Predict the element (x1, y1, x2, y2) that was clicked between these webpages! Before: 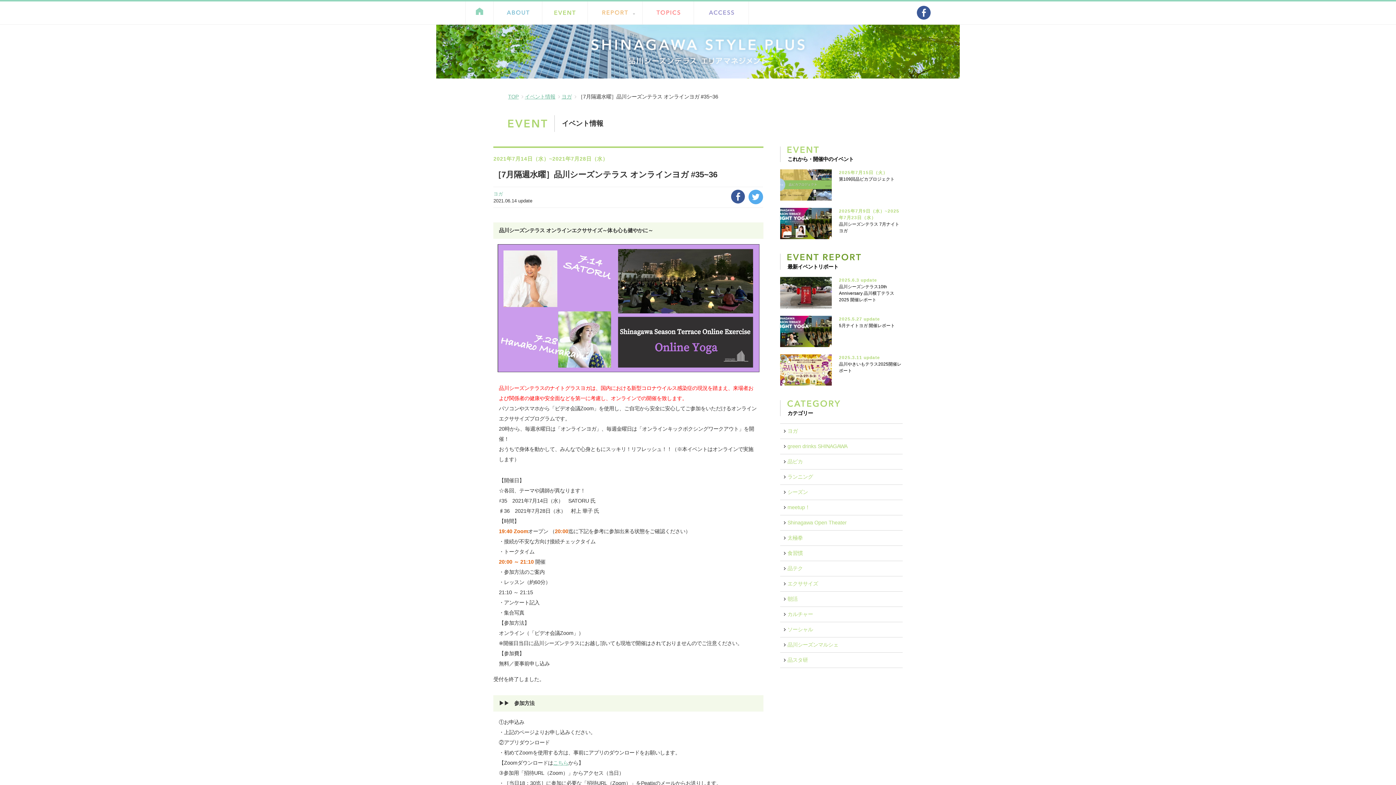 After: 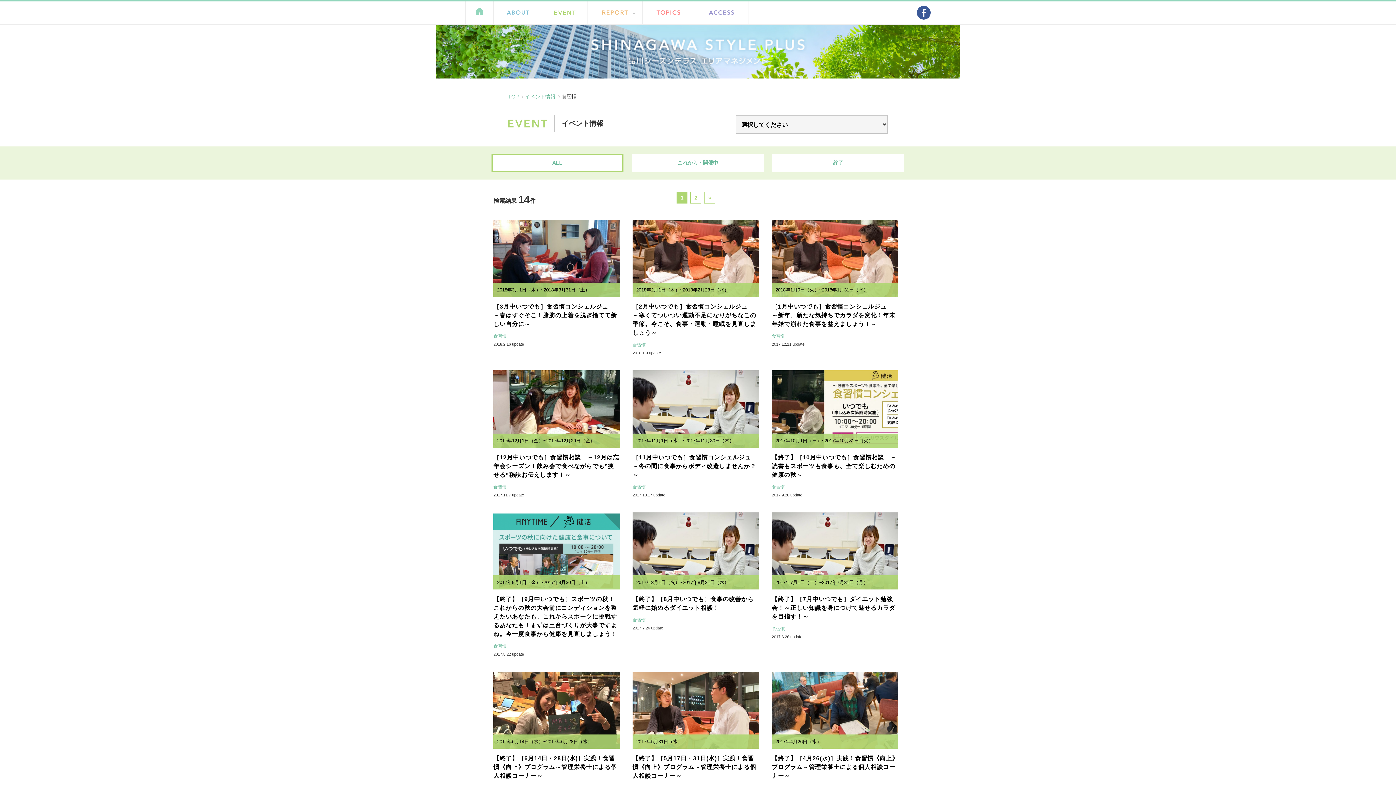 Action: label: 食習慣 bbox: (780, 546, 902, 561)